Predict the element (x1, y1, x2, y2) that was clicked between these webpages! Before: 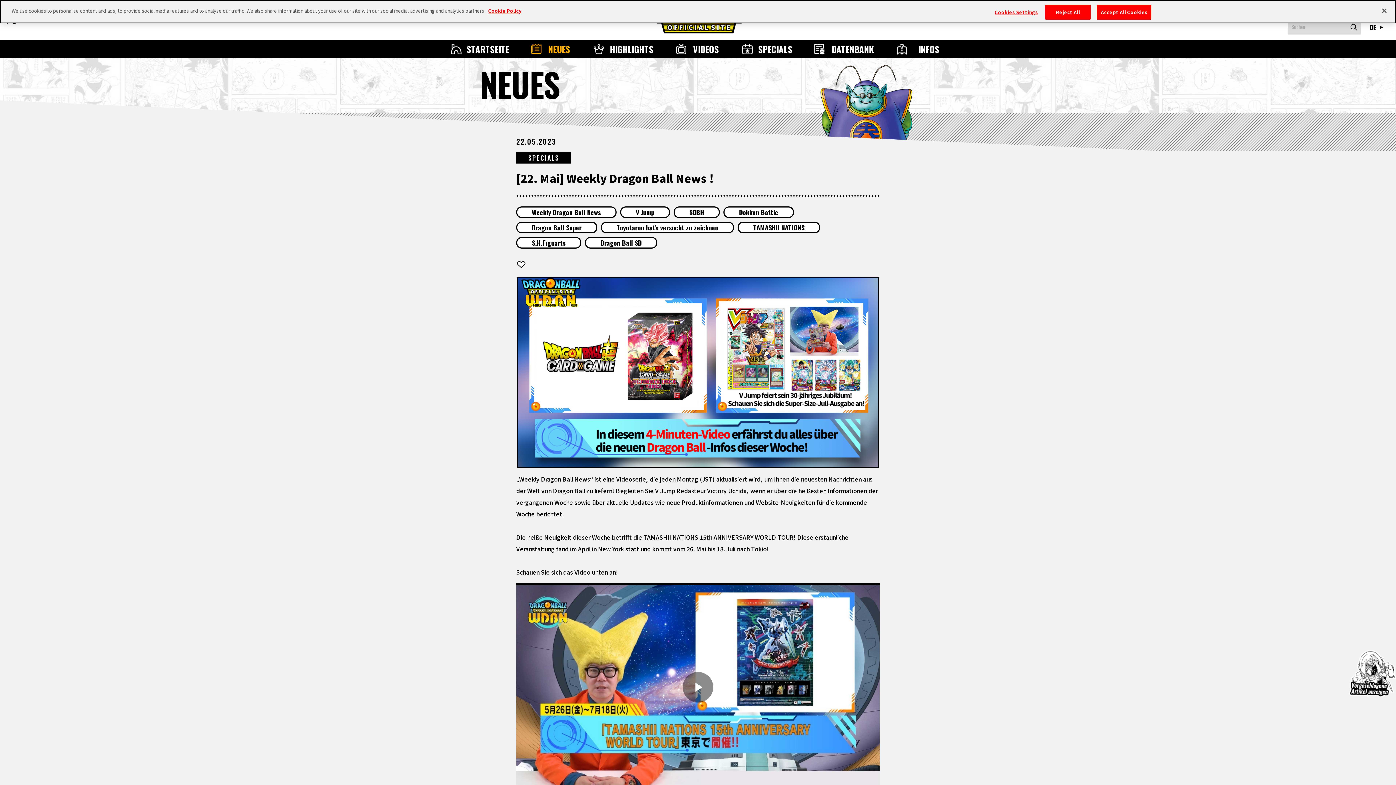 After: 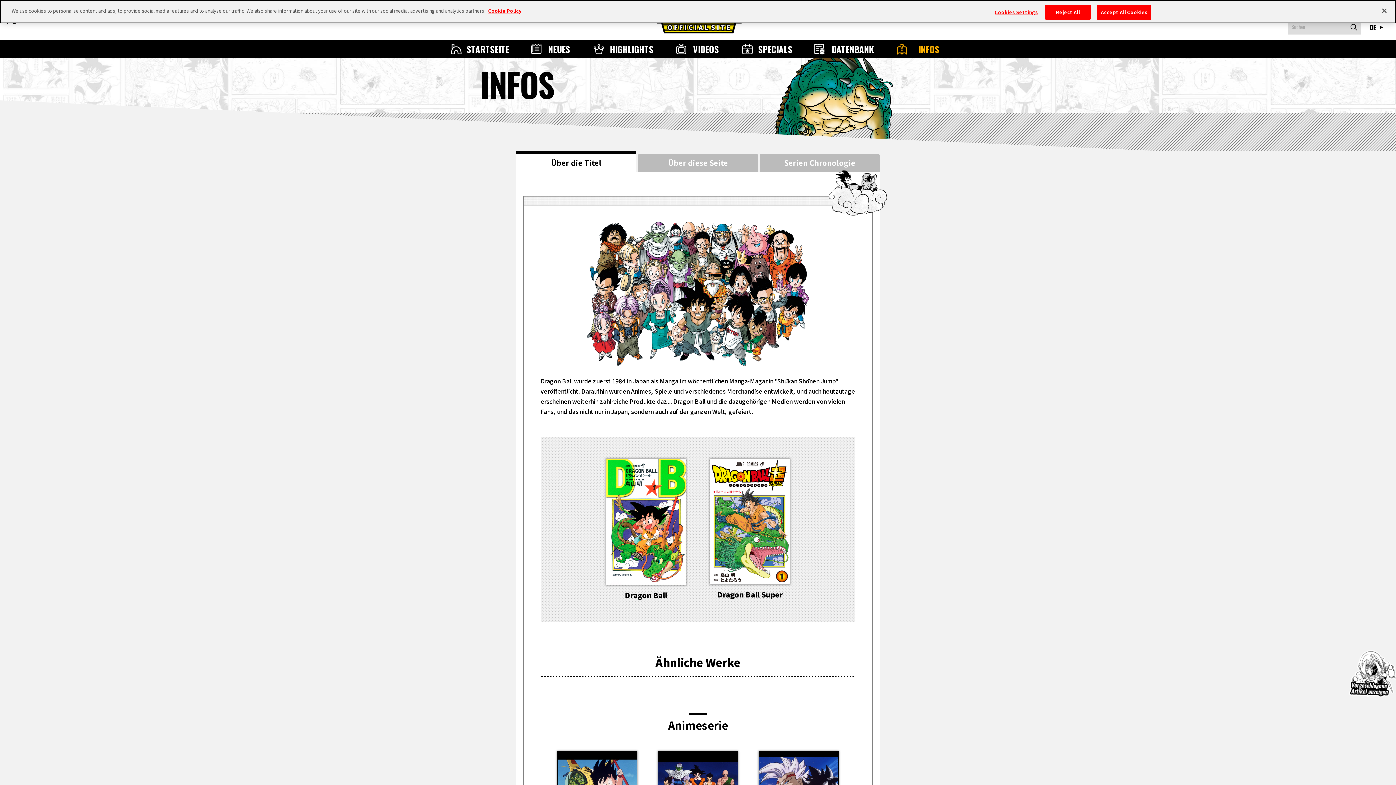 Action: bbox: (896, 40, 955, 58) label: INFOS